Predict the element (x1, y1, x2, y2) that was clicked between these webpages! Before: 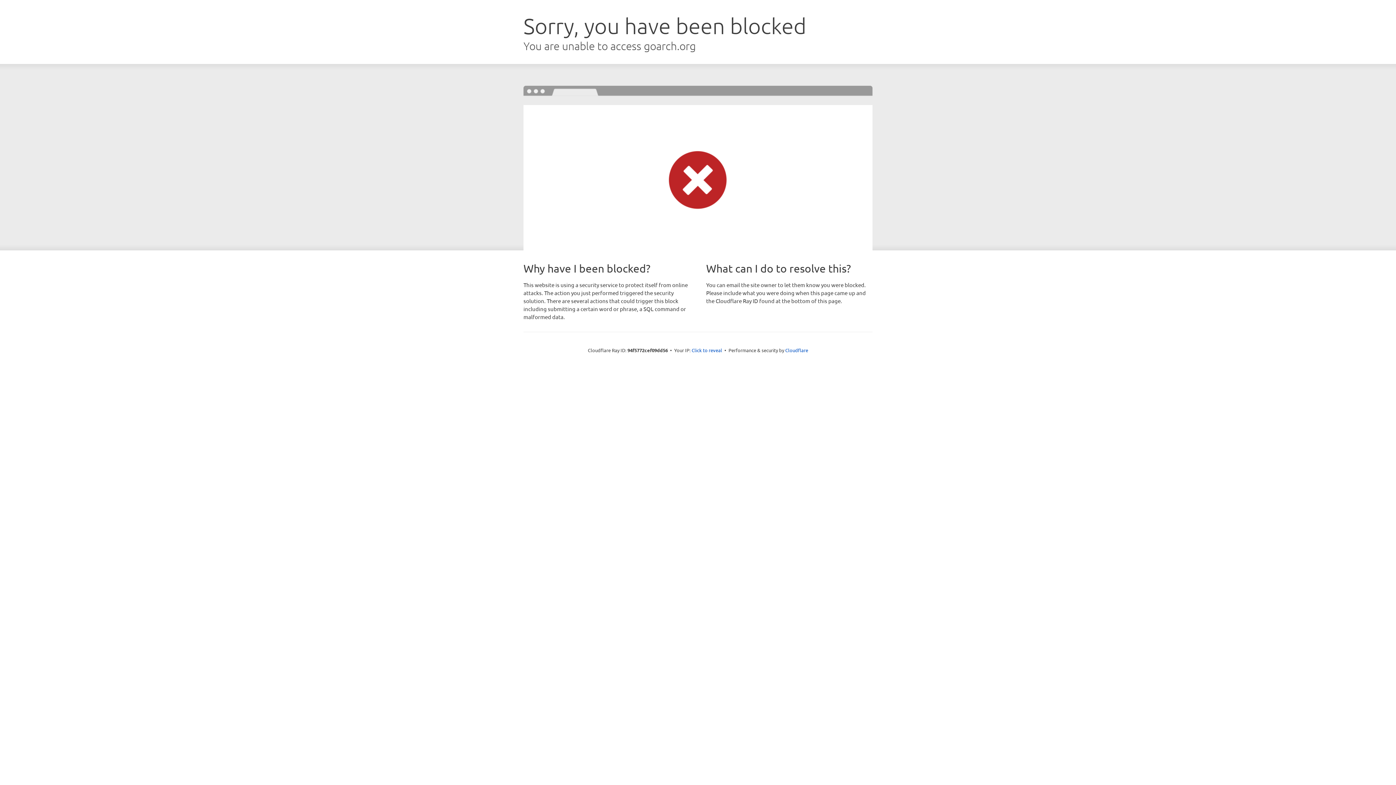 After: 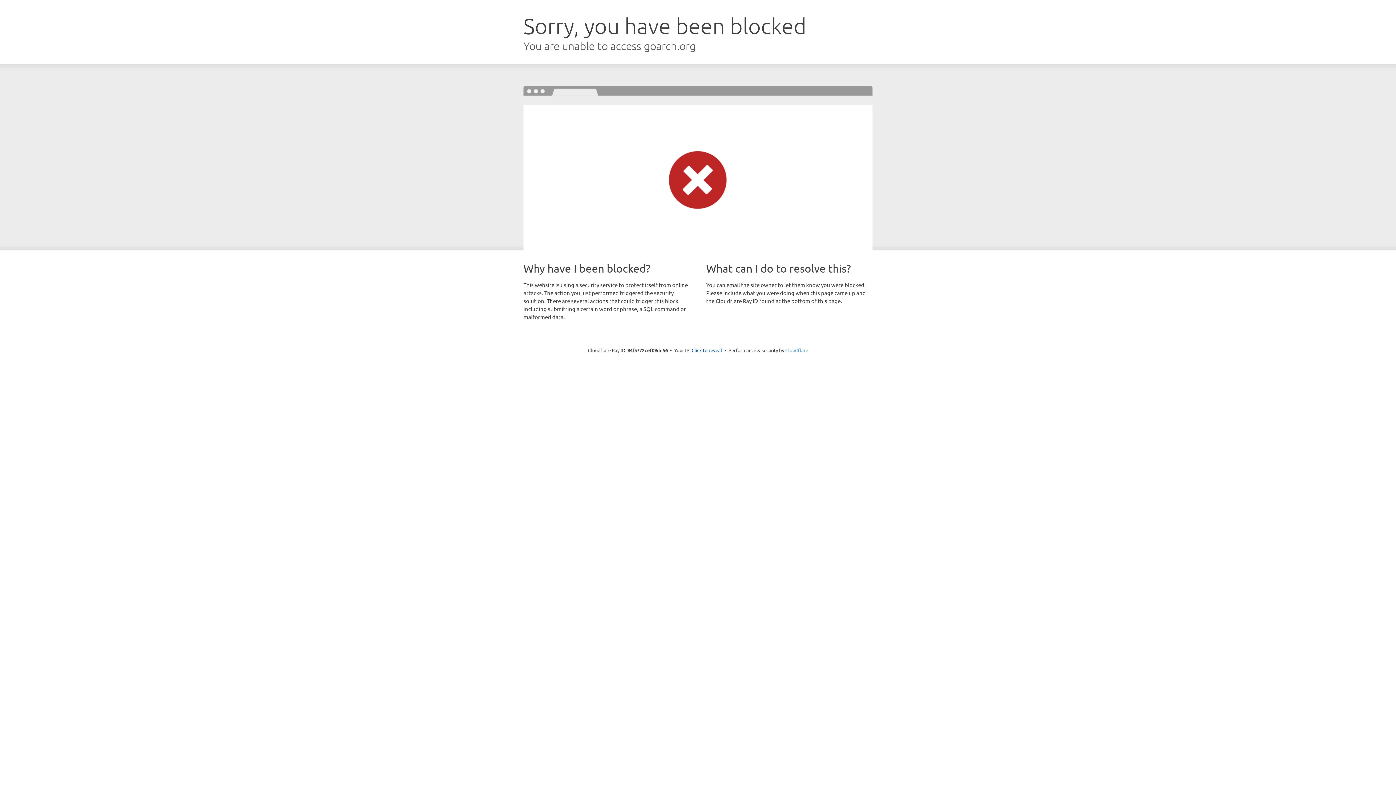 Action: label: Cloudflare bbox: (785, 347, 808, 353)